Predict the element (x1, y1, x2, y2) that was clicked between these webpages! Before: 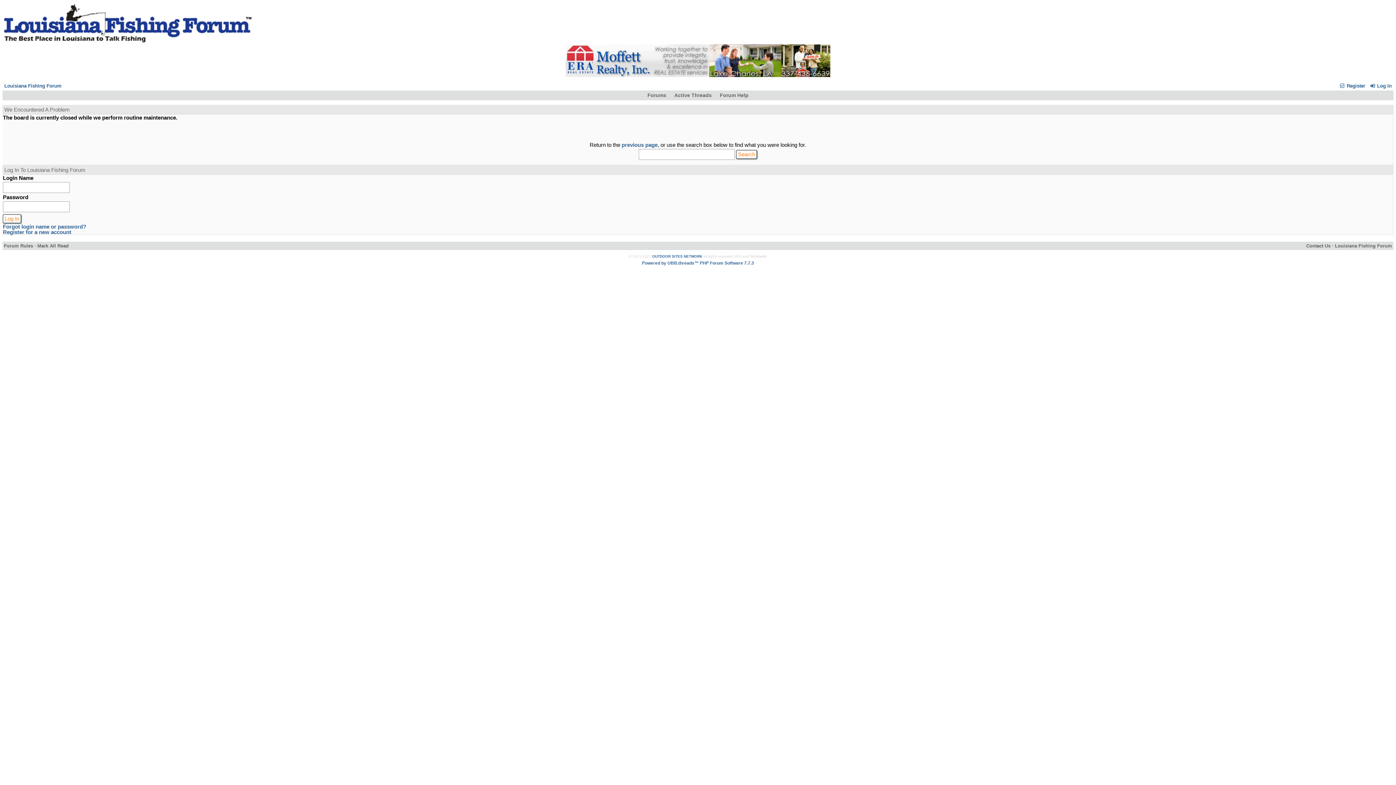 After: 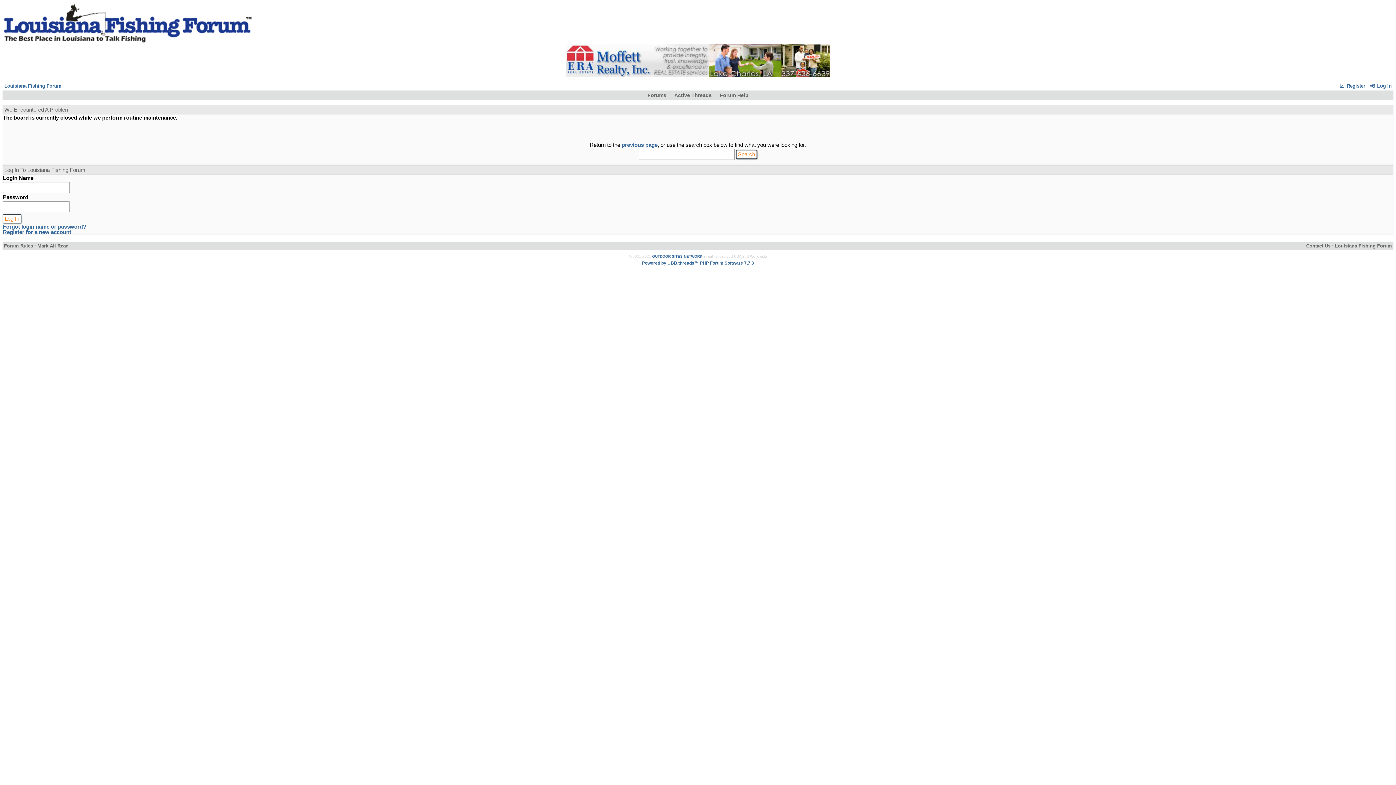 Action: bbox: (1335, 243, 1392, 248) label: Louisiana Fishing Forum